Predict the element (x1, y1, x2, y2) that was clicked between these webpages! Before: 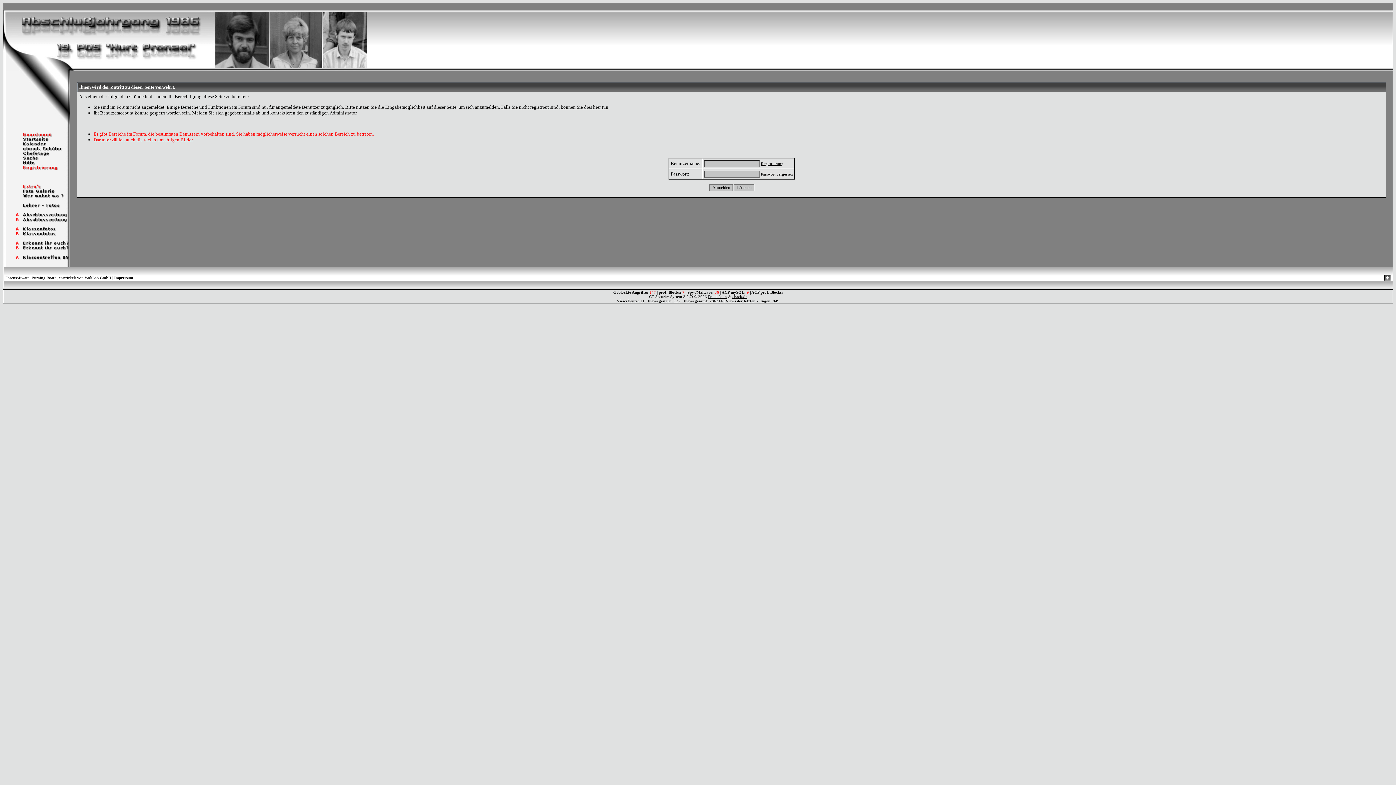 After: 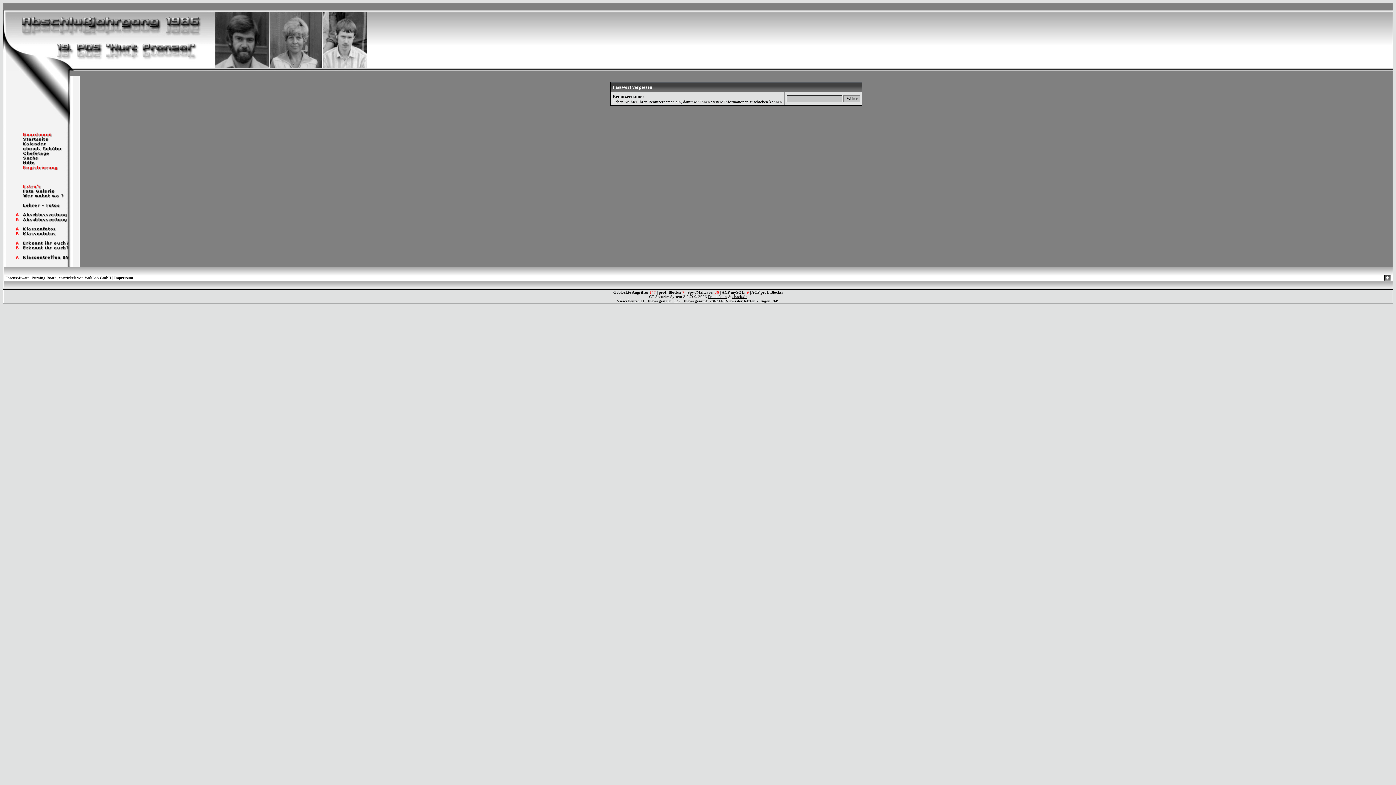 Action: label: Passwort vergessen bbox: (761, 172, 793, 176)